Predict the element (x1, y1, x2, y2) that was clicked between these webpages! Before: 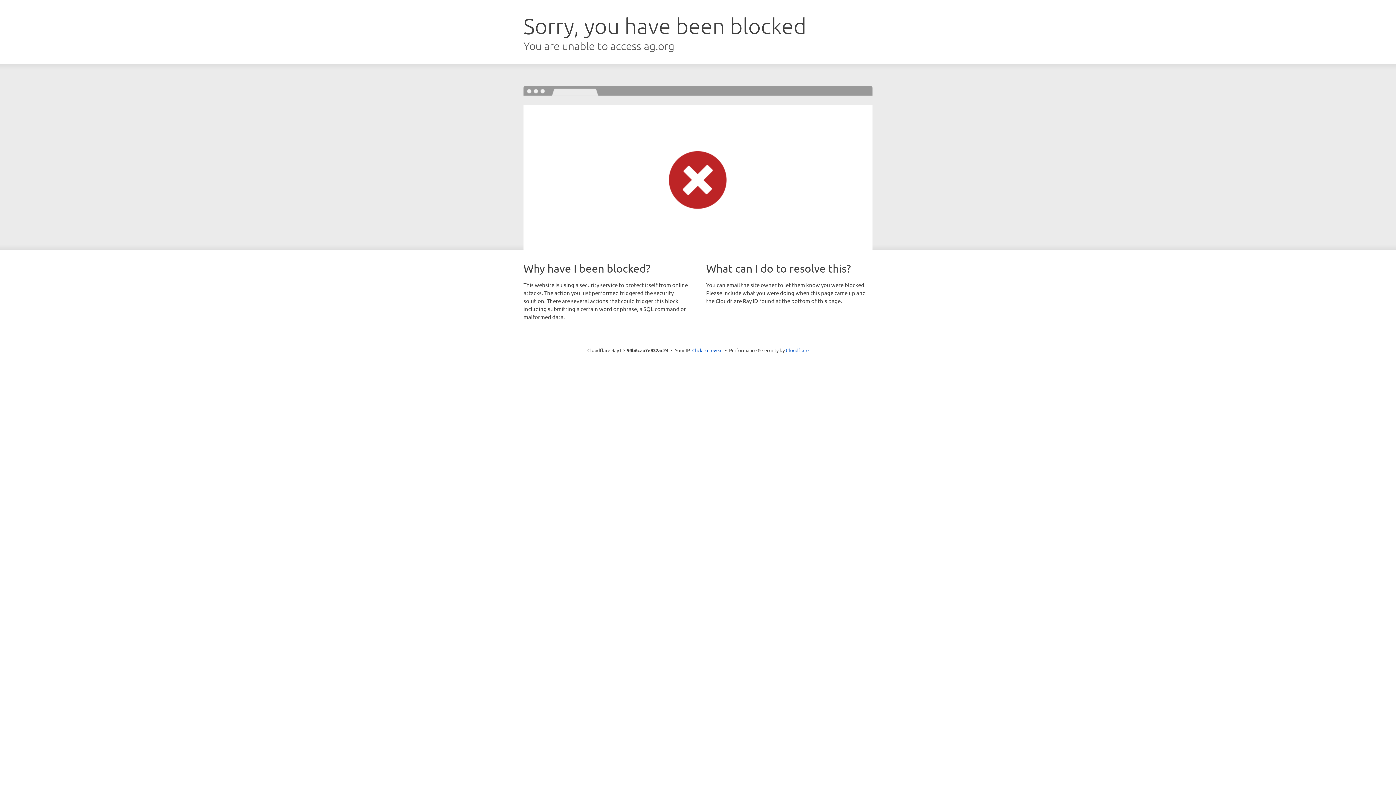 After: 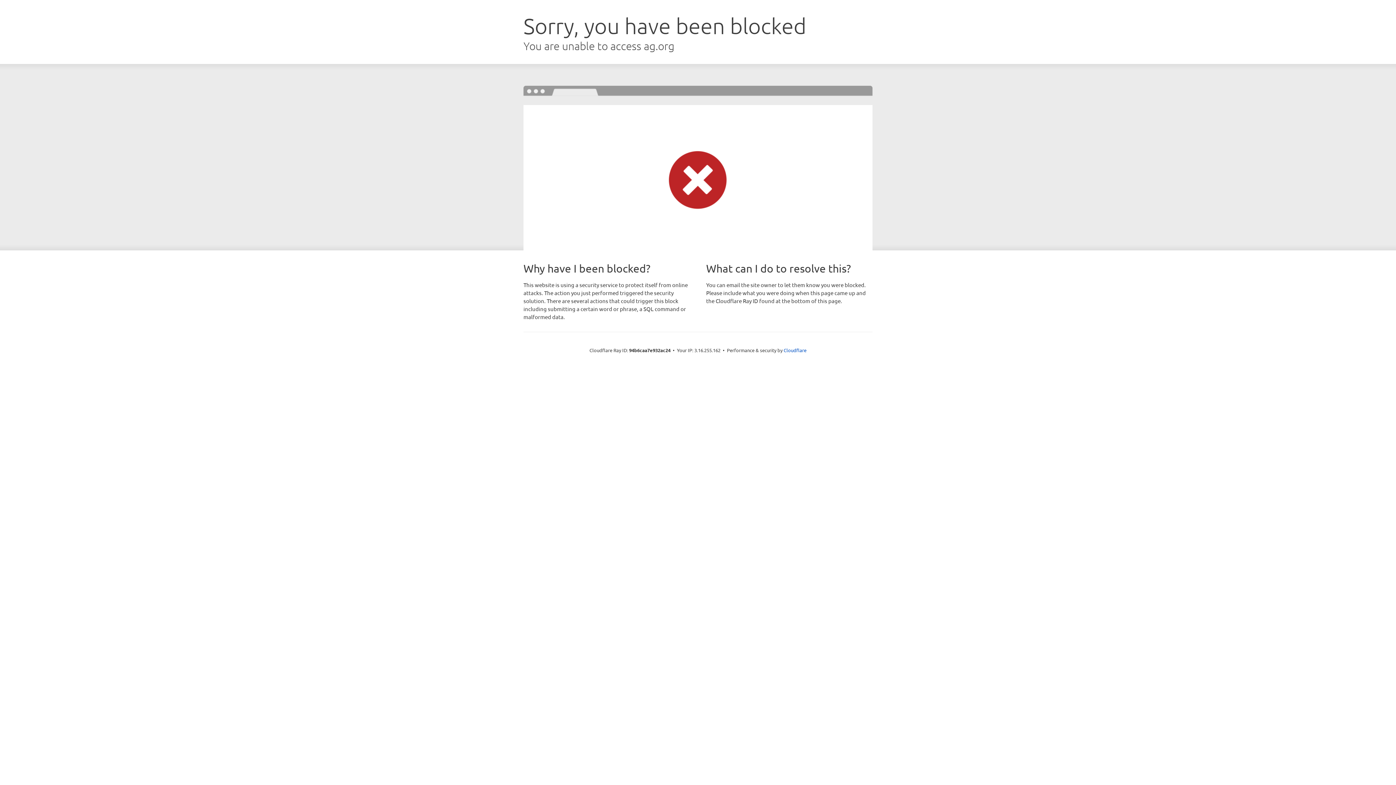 Action: bbox: (692, 346, 722, 353) label: Click to reveal